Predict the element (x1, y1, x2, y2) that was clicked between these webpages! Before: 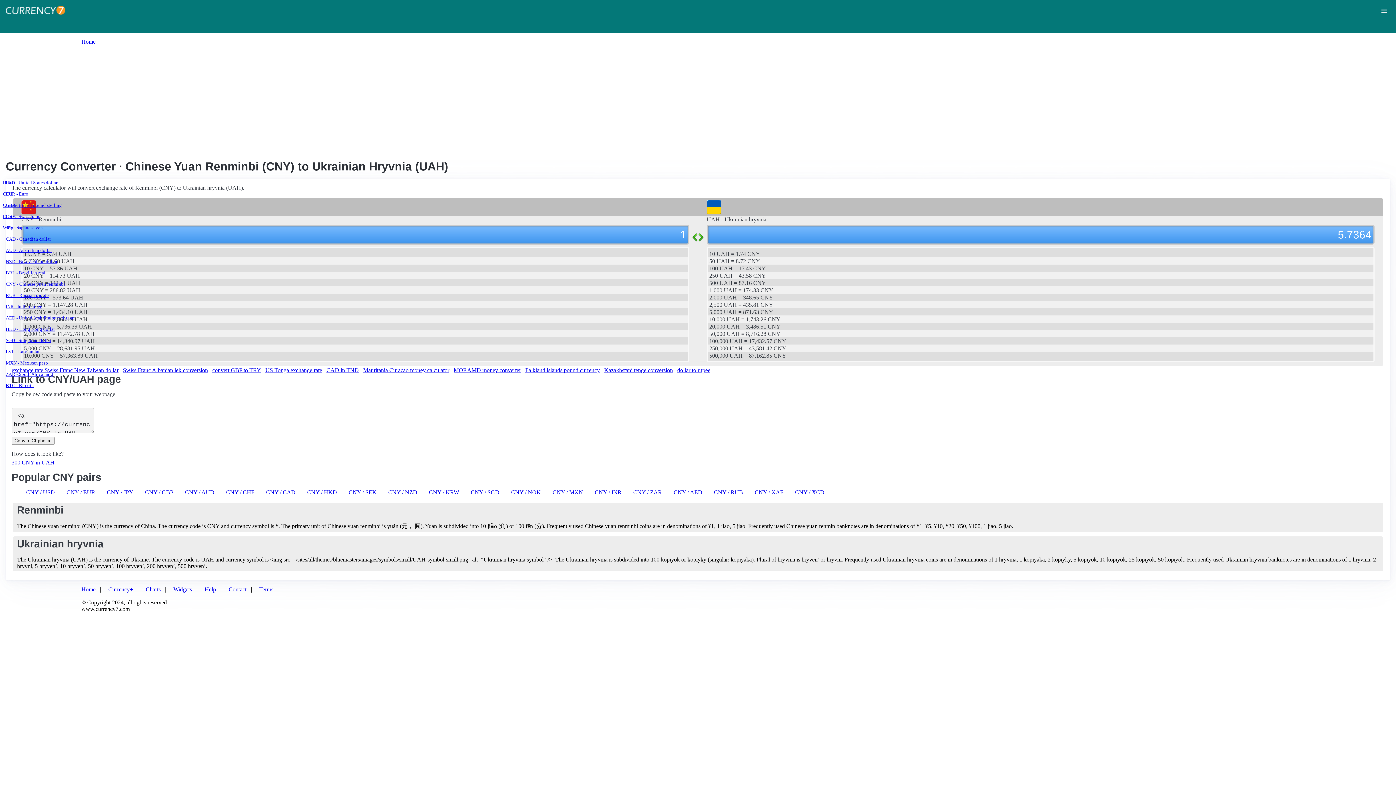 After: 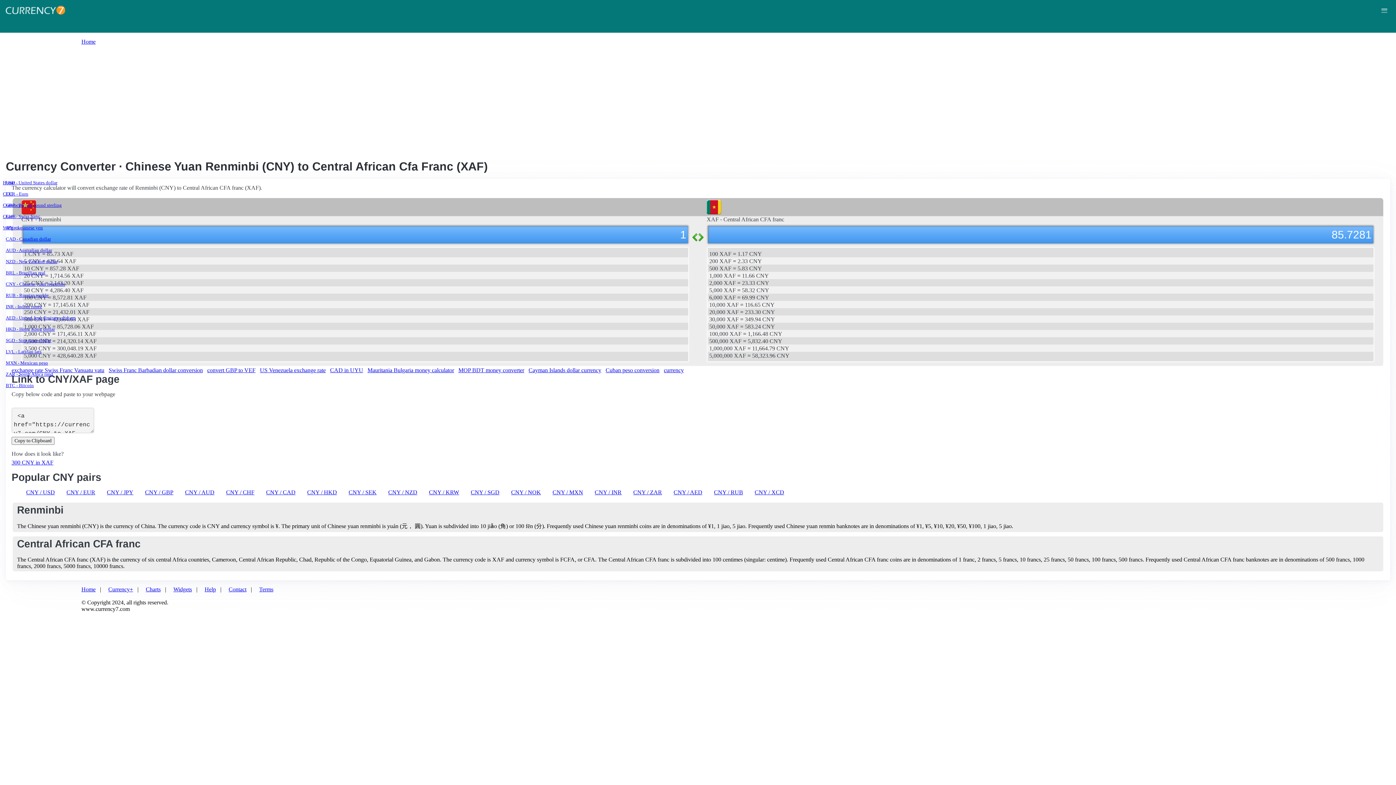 Action: label: CNY / XAF bbox: (754, 489, 783, 495)